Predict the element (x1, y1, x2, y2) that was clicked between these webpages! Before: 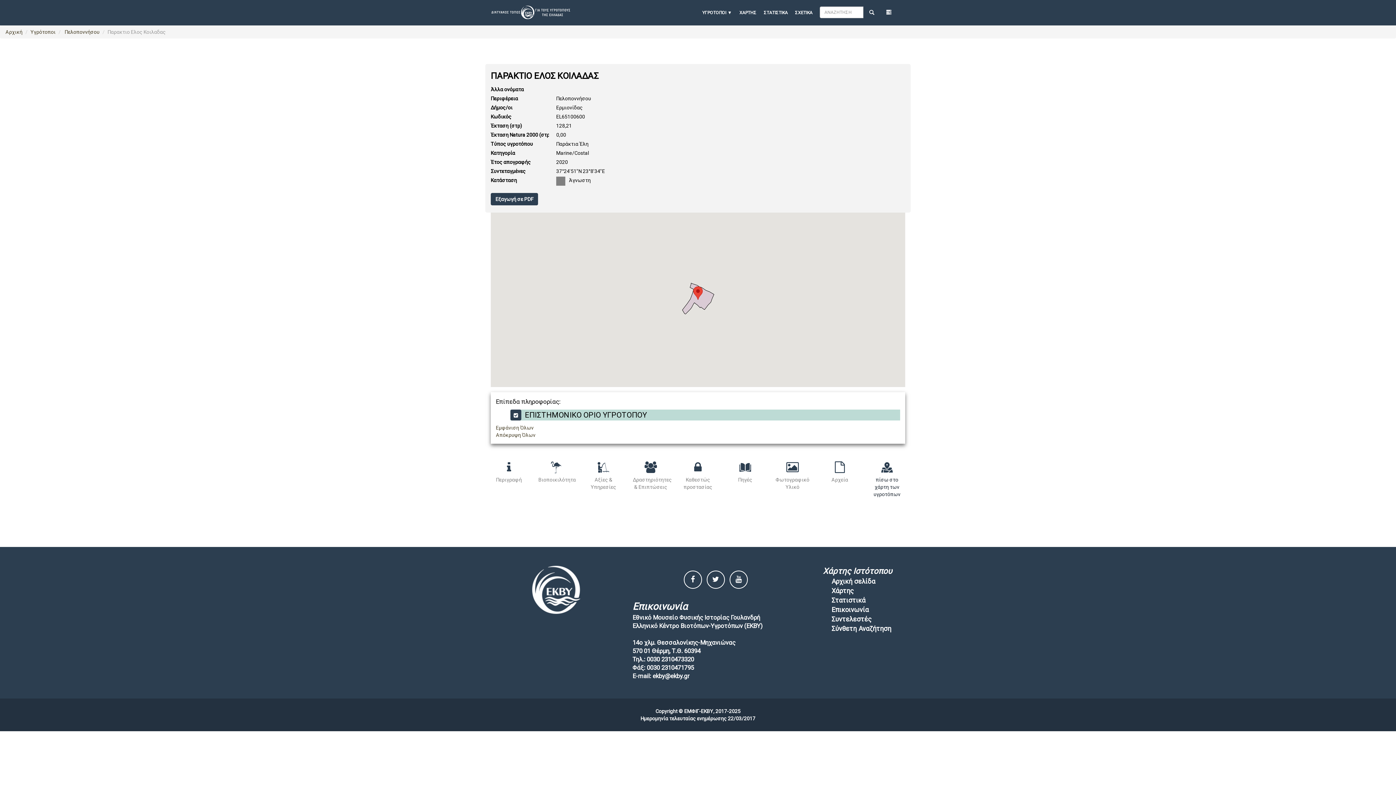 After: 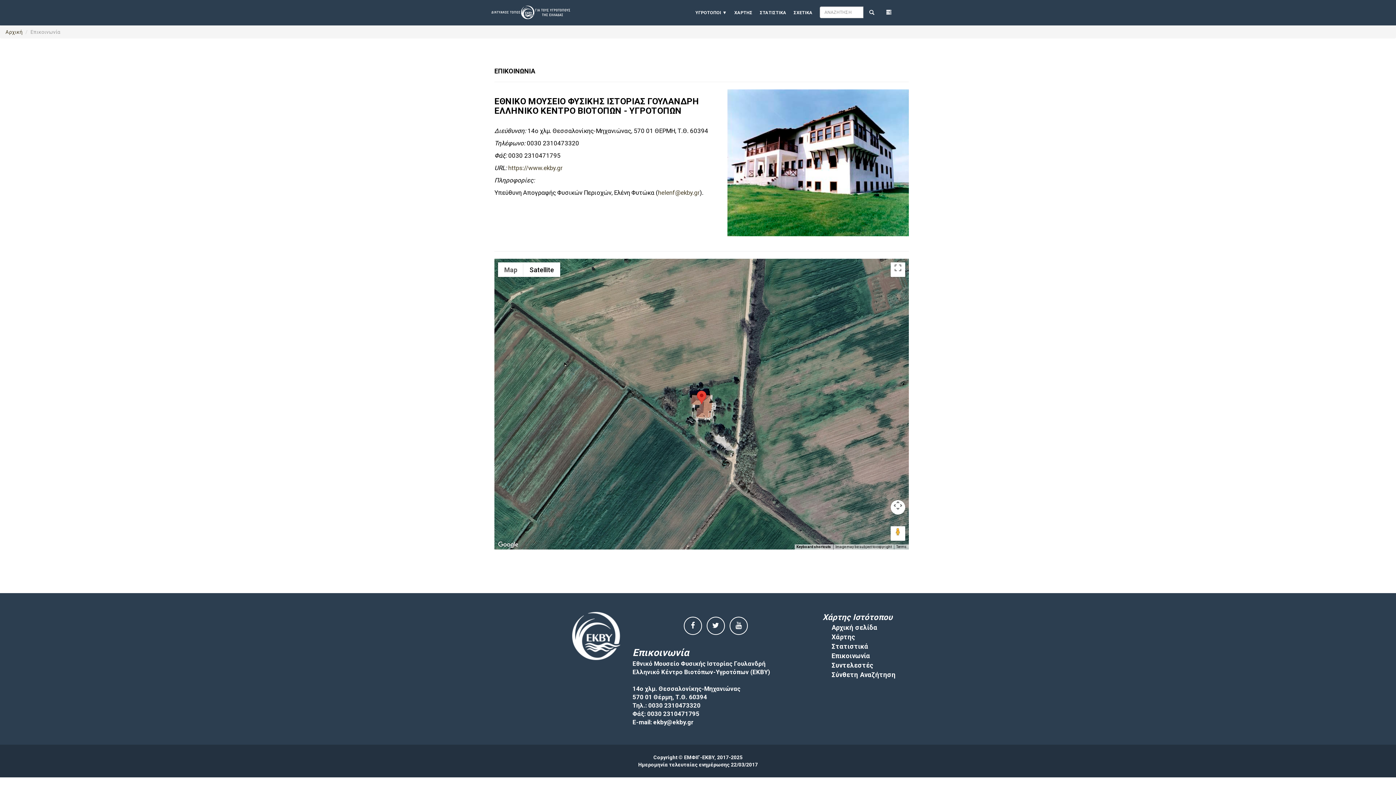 Action: bbox: (831, 606, 868, 613) label: Επικοινωνία